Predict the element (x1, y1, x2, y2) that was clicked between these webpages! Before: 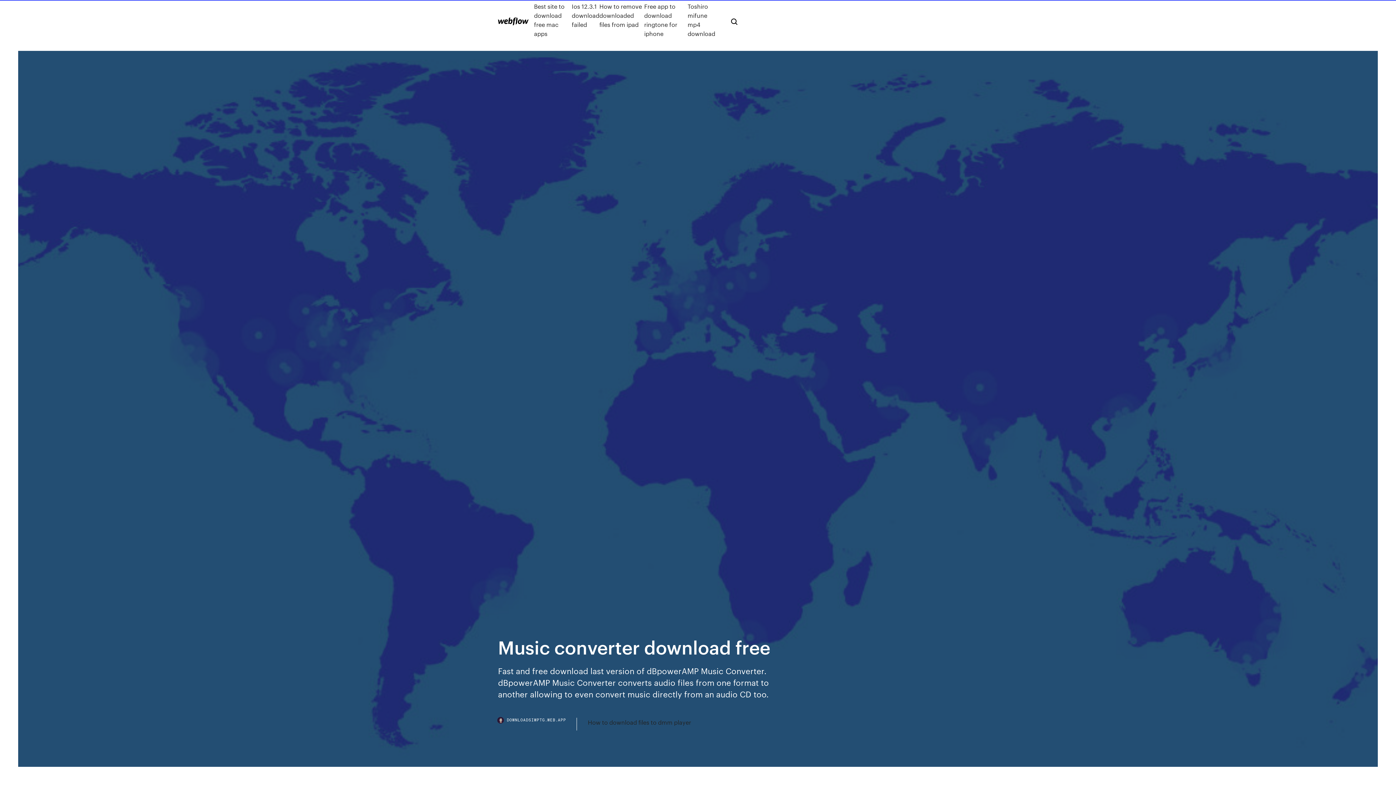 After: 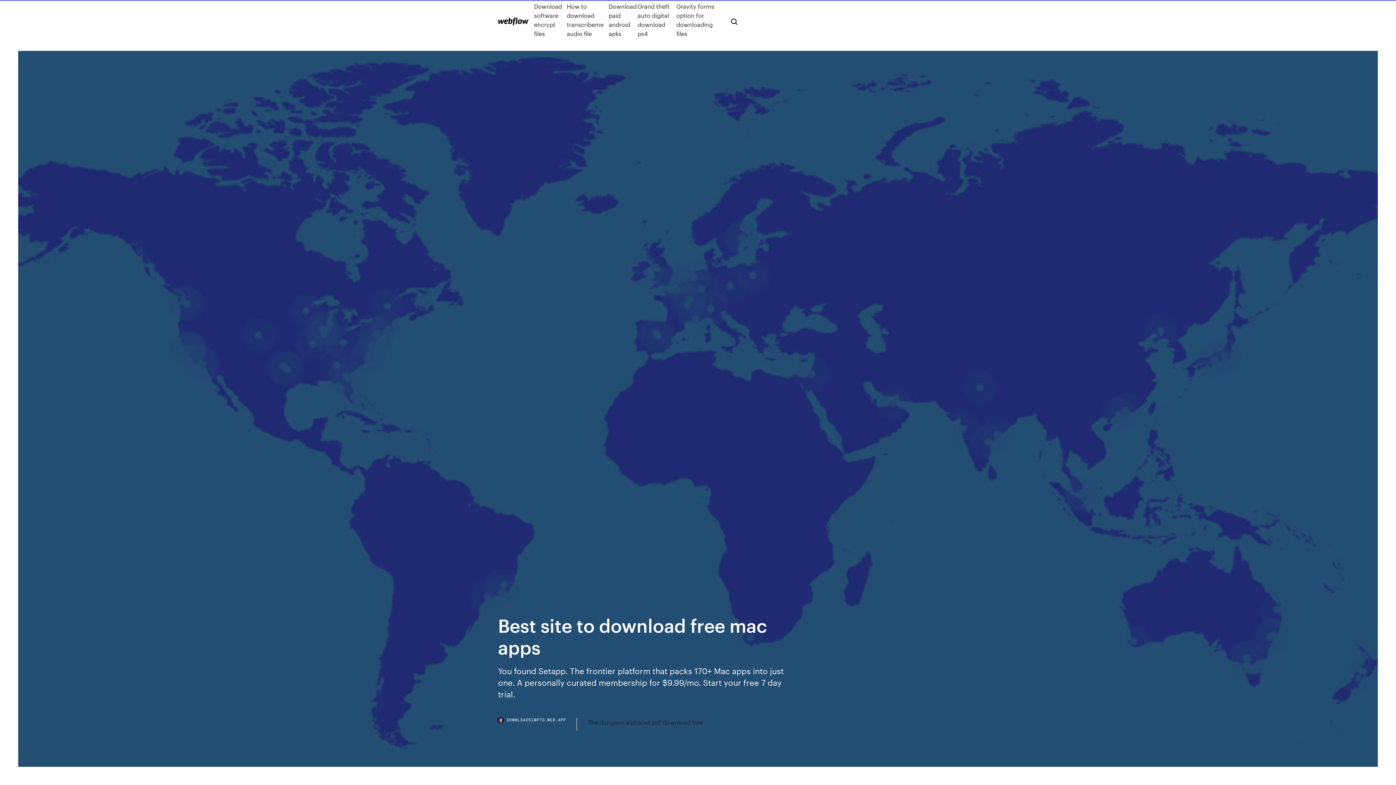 Action: bbox: (534, 1, 571, 38) label: Best site to download free mac apps